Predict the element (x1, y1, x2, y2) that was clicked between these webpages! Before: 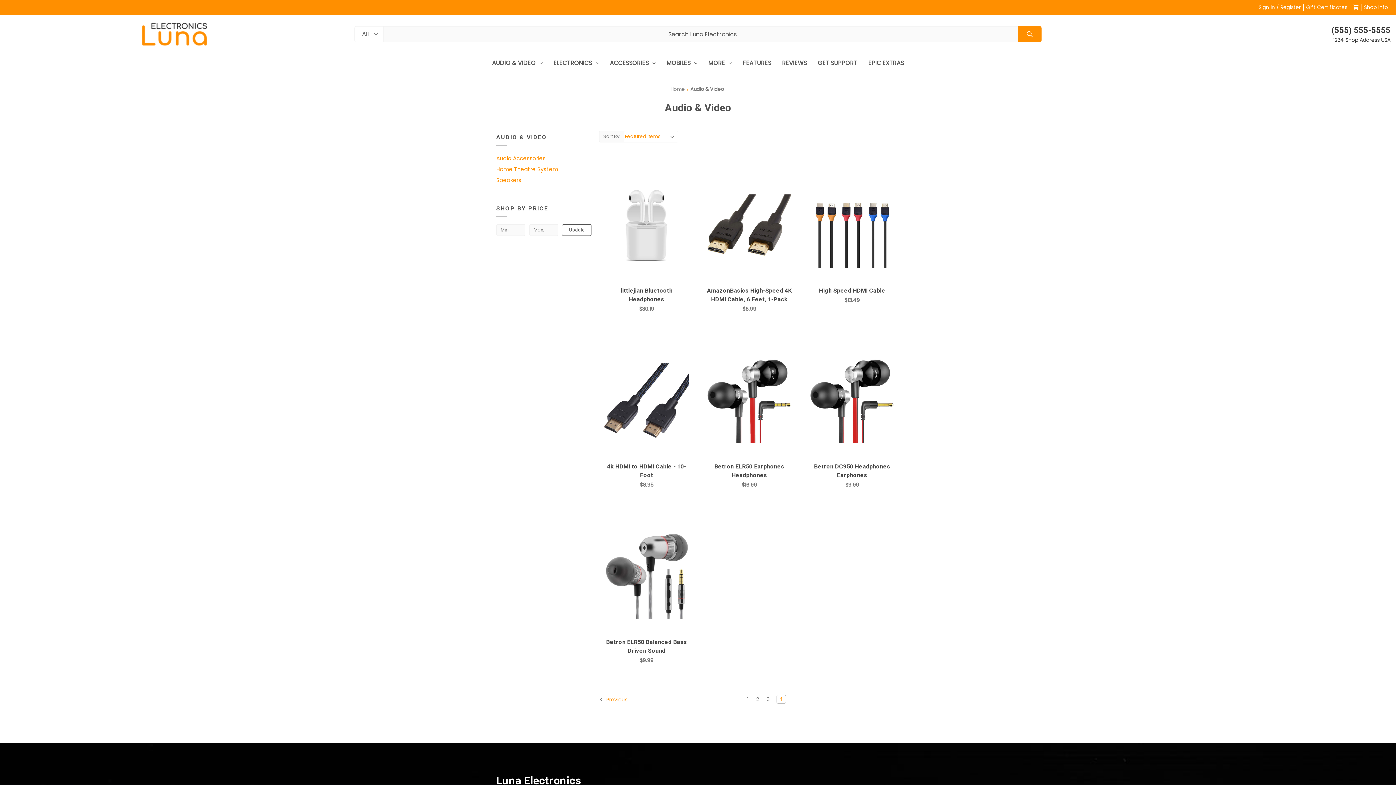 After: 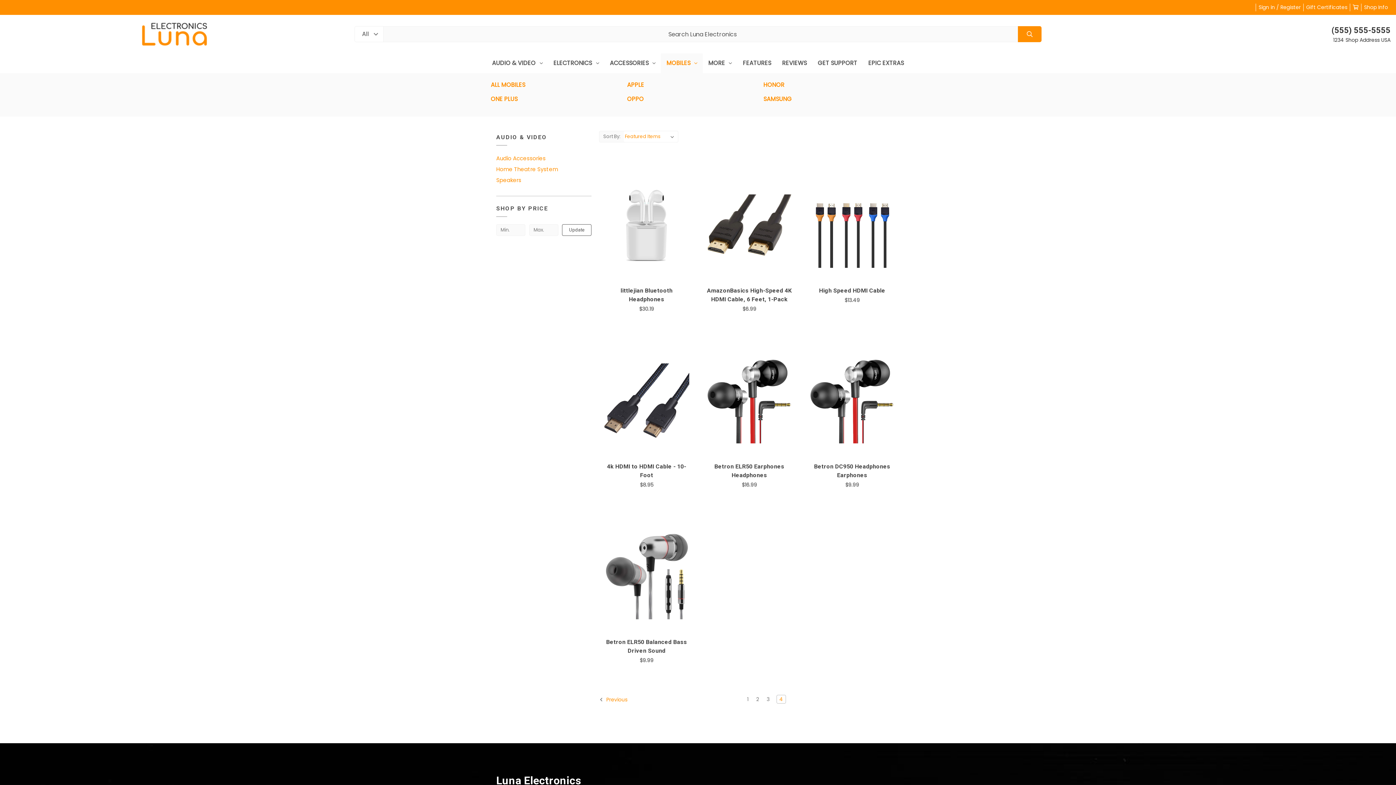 Action: label: mobiles bbox: (661, 53, 703, 73)